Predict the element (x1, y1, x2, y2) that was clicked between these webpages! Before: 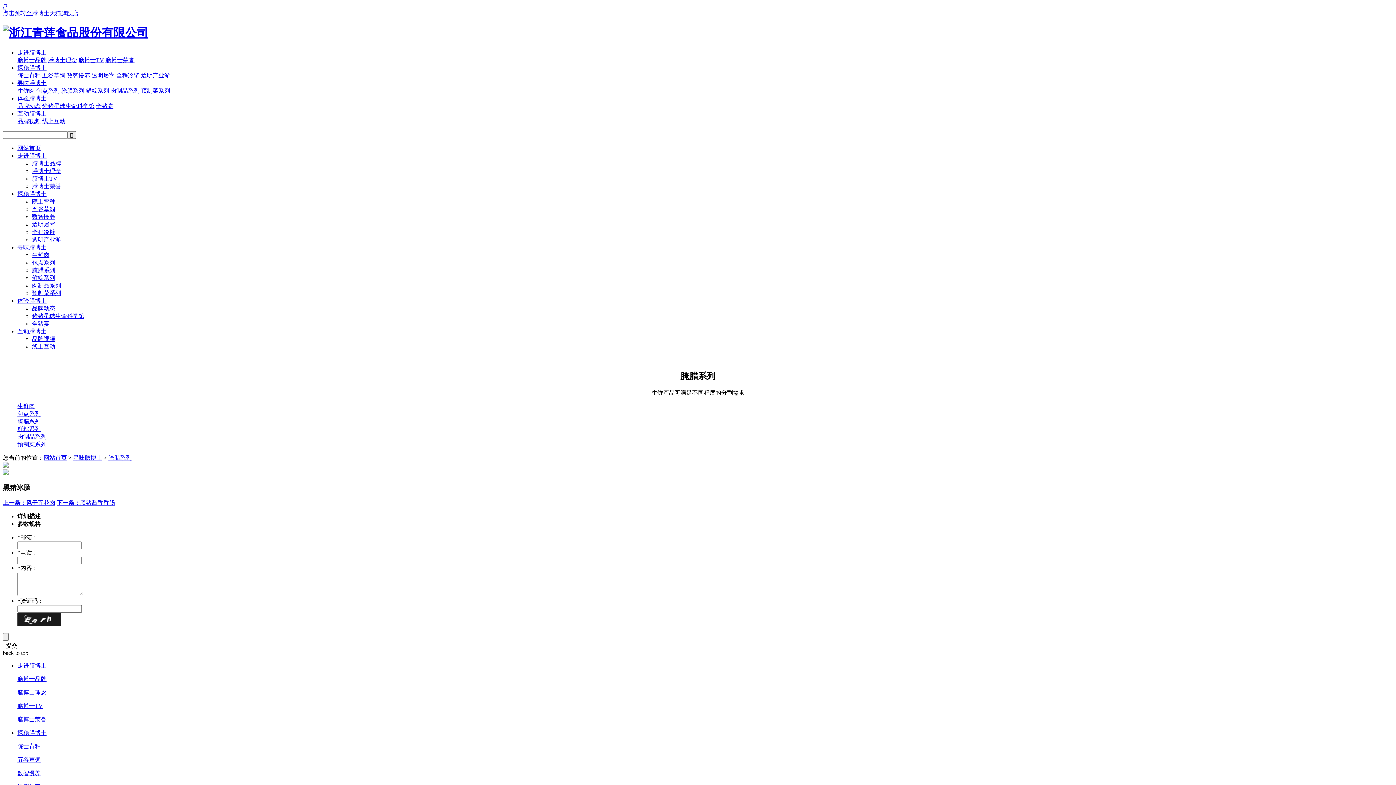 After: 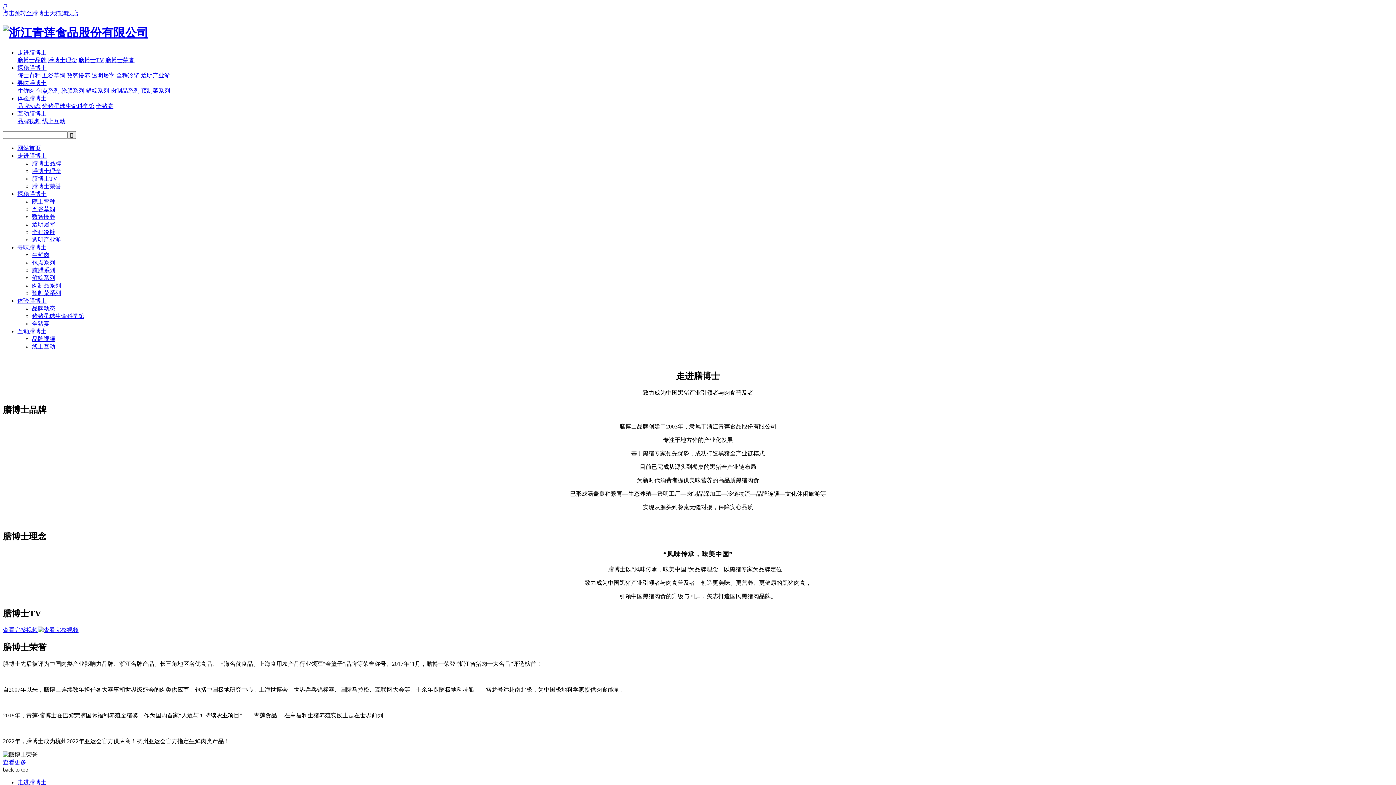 Action: label: 走进膳博士 bbox: (17, 662, 46, 669)